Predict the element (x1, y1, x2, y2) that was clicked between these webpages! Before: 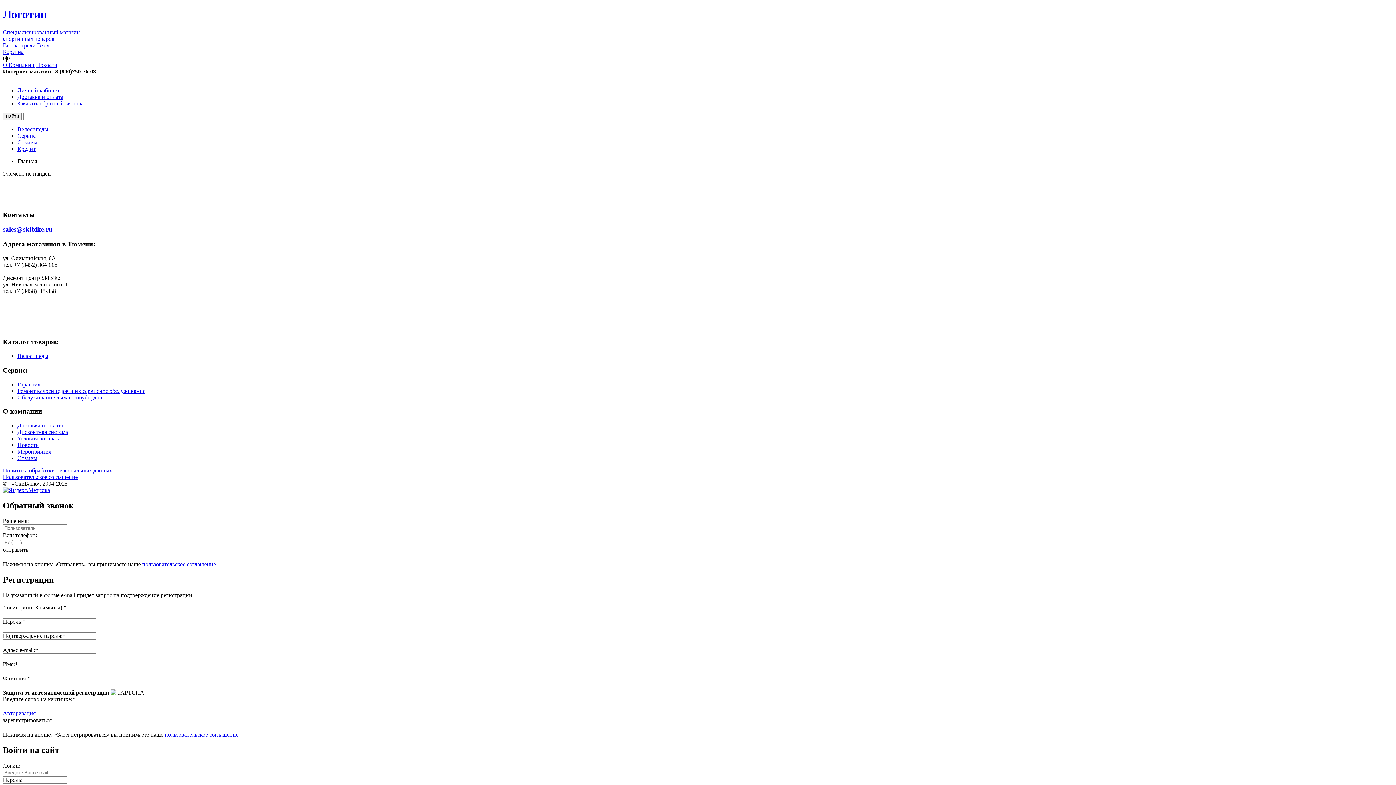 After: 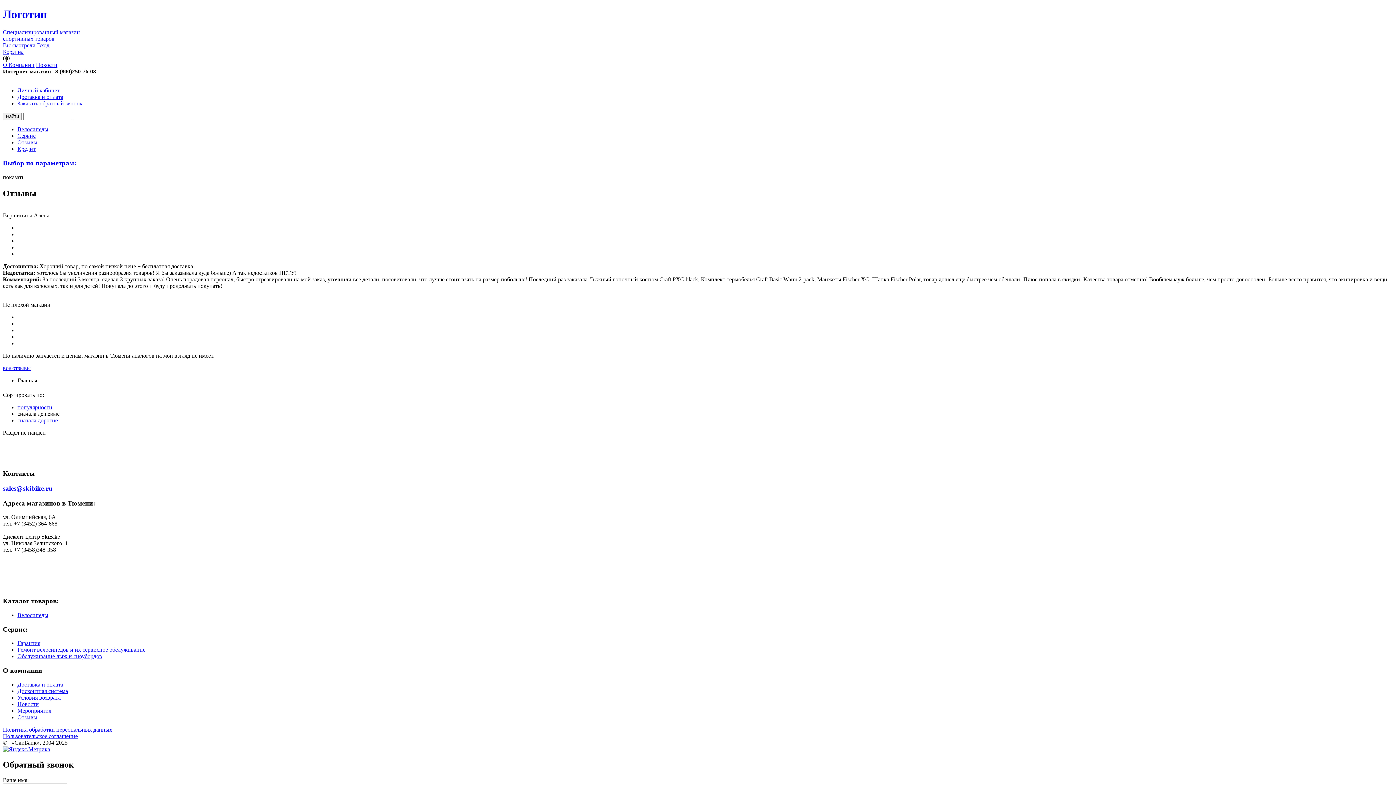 Action: label: Сервис bbox: (17, 132, 35, 138)